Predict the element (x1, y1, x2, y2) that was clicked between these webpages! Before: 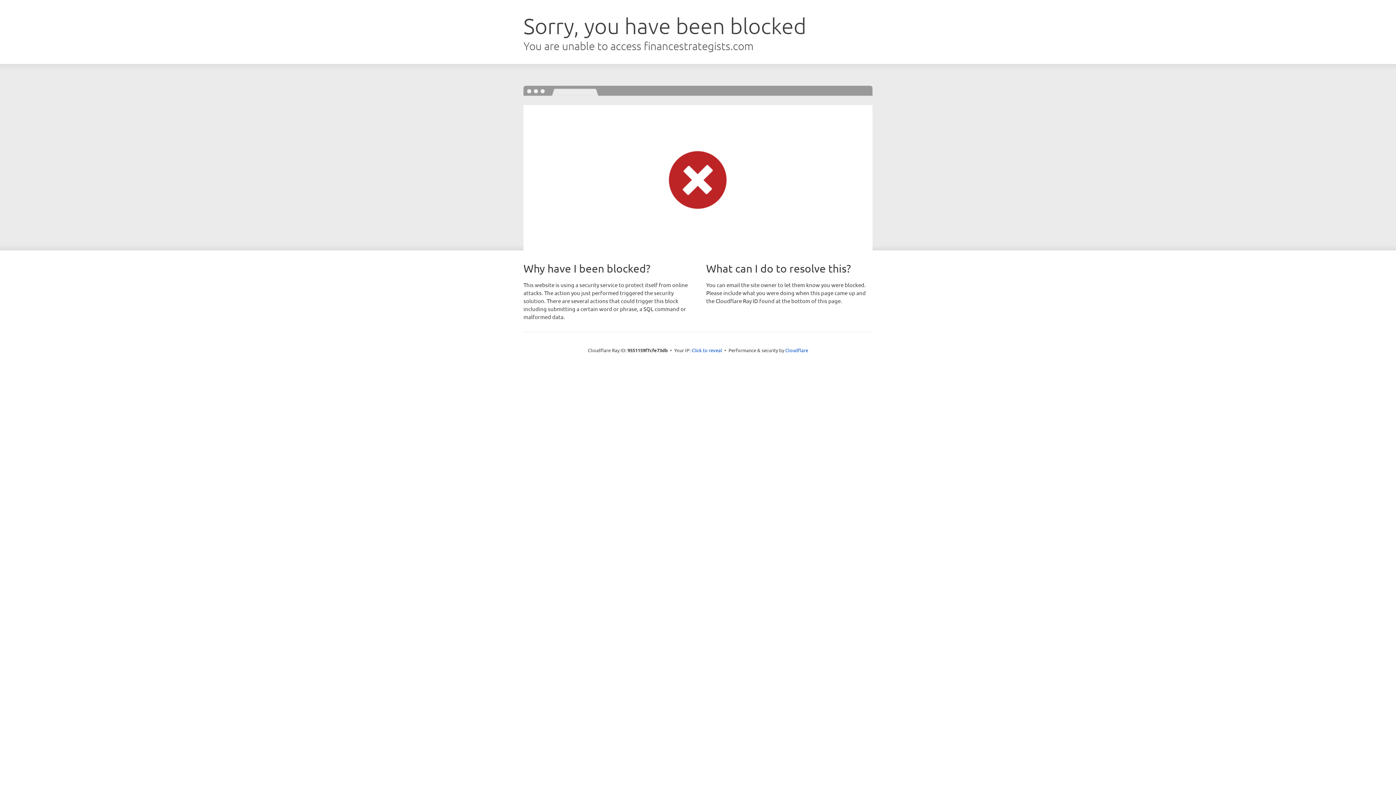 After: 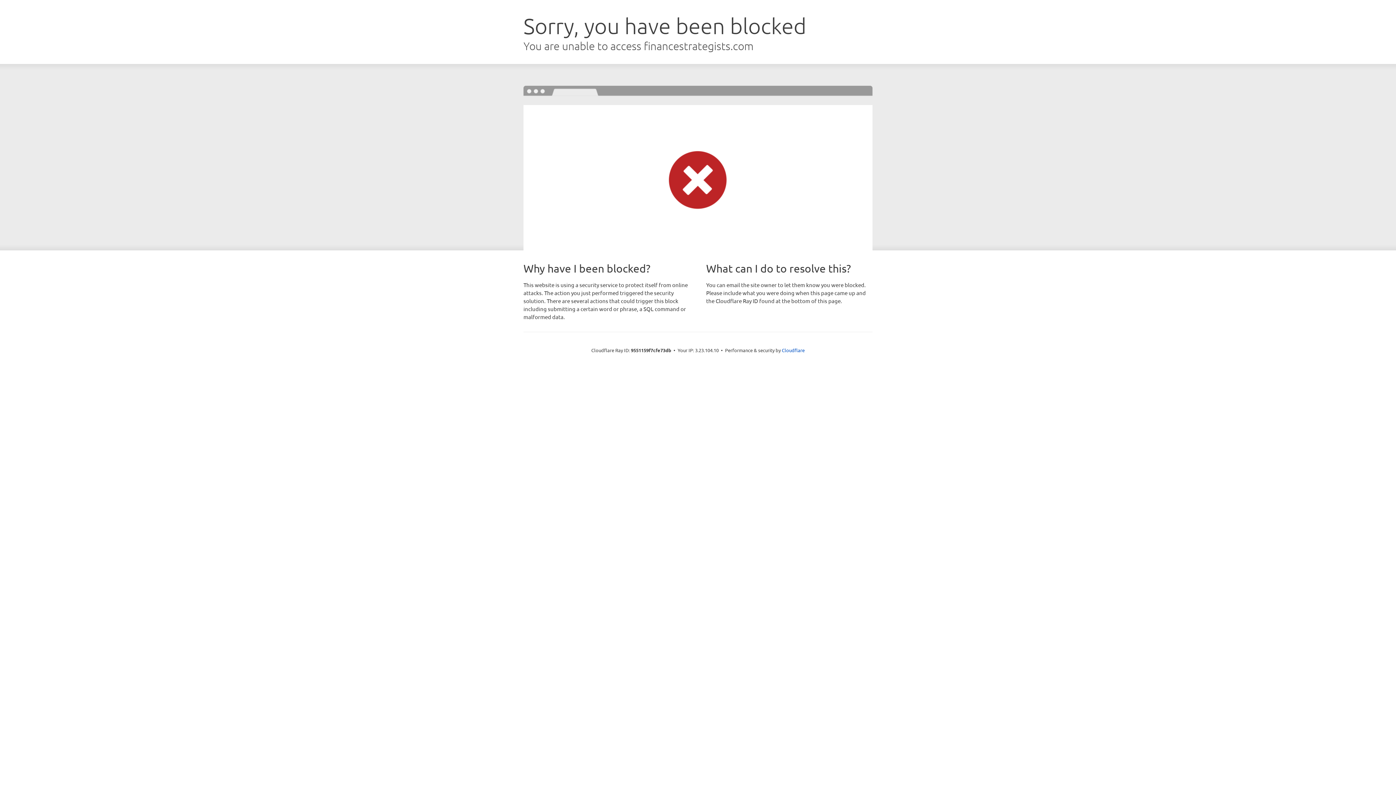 Action: label: Click to reveal bbox: (691, 346, 722, 353)